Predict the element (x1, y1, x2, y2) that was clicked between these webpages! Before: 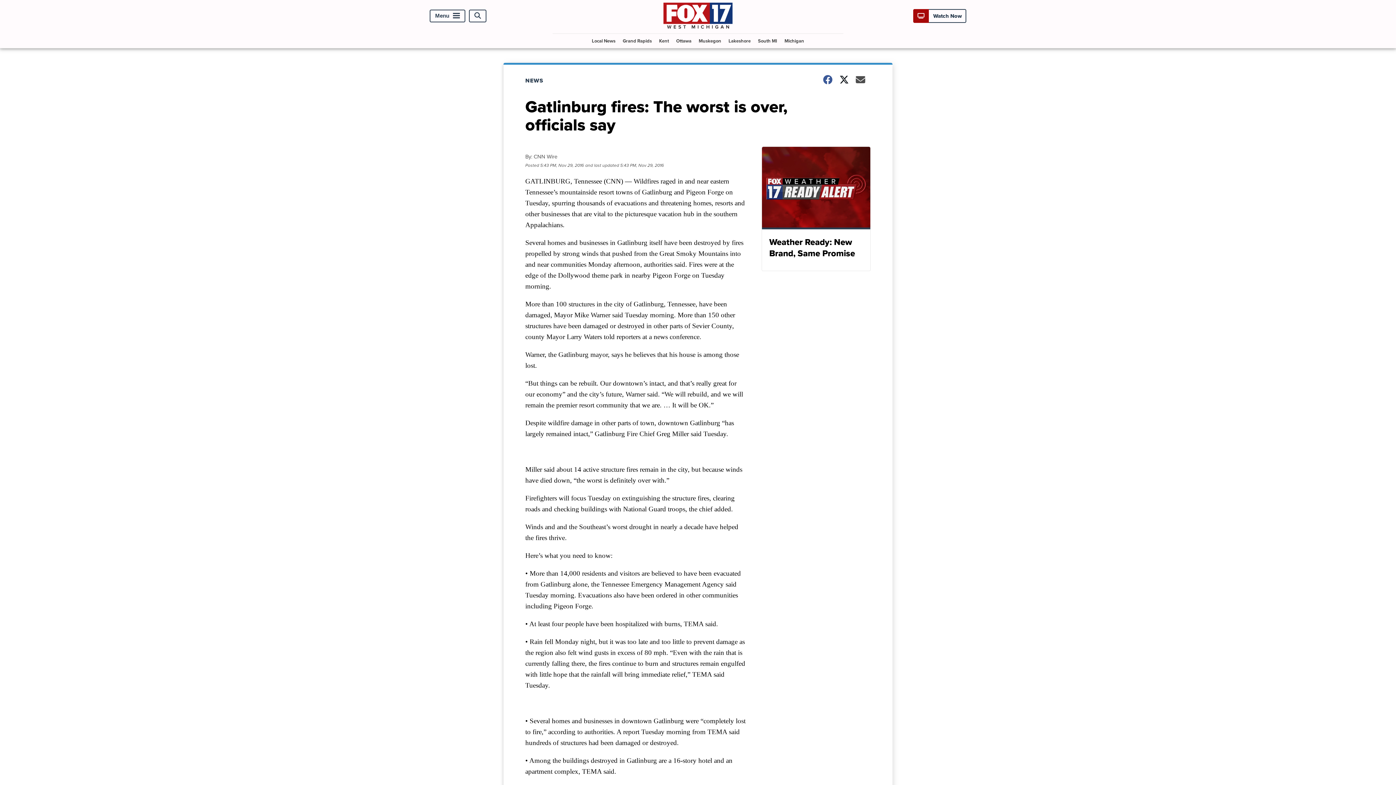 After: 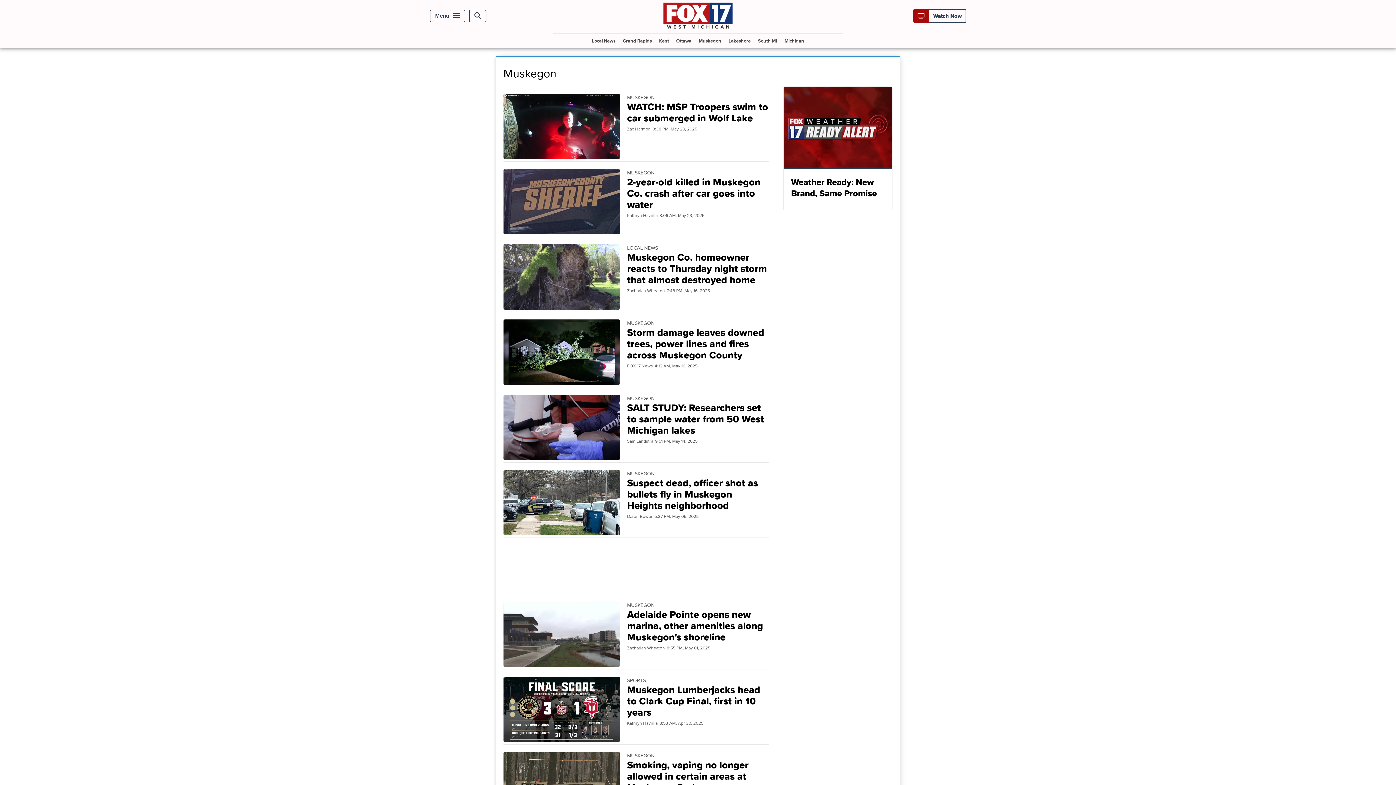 Action: label: Muskegon bbox: (696, 33, 724, 47)